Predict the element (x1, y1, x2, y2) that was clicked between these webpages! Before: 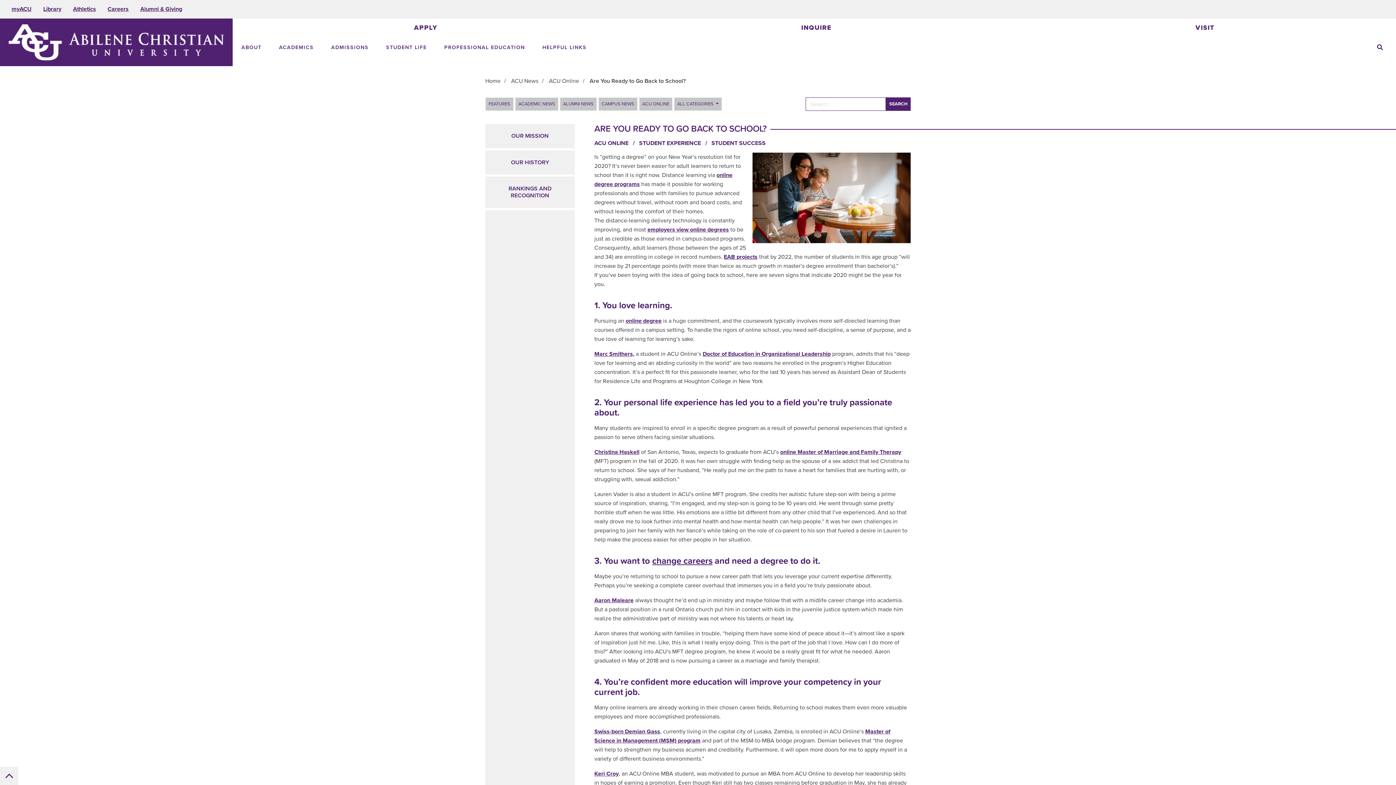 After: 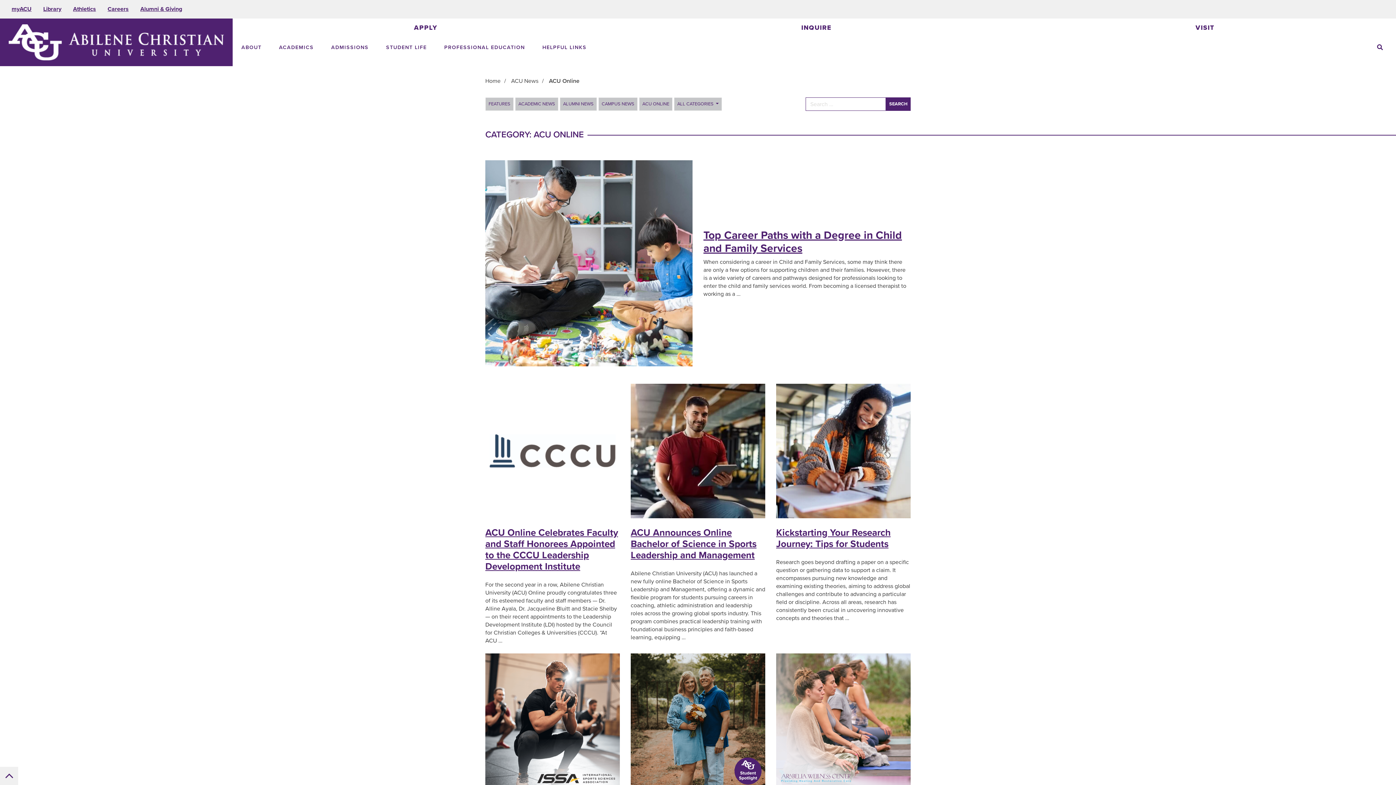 Action: label: ACU ONLINE bbox: (639, 97, 672, 110)